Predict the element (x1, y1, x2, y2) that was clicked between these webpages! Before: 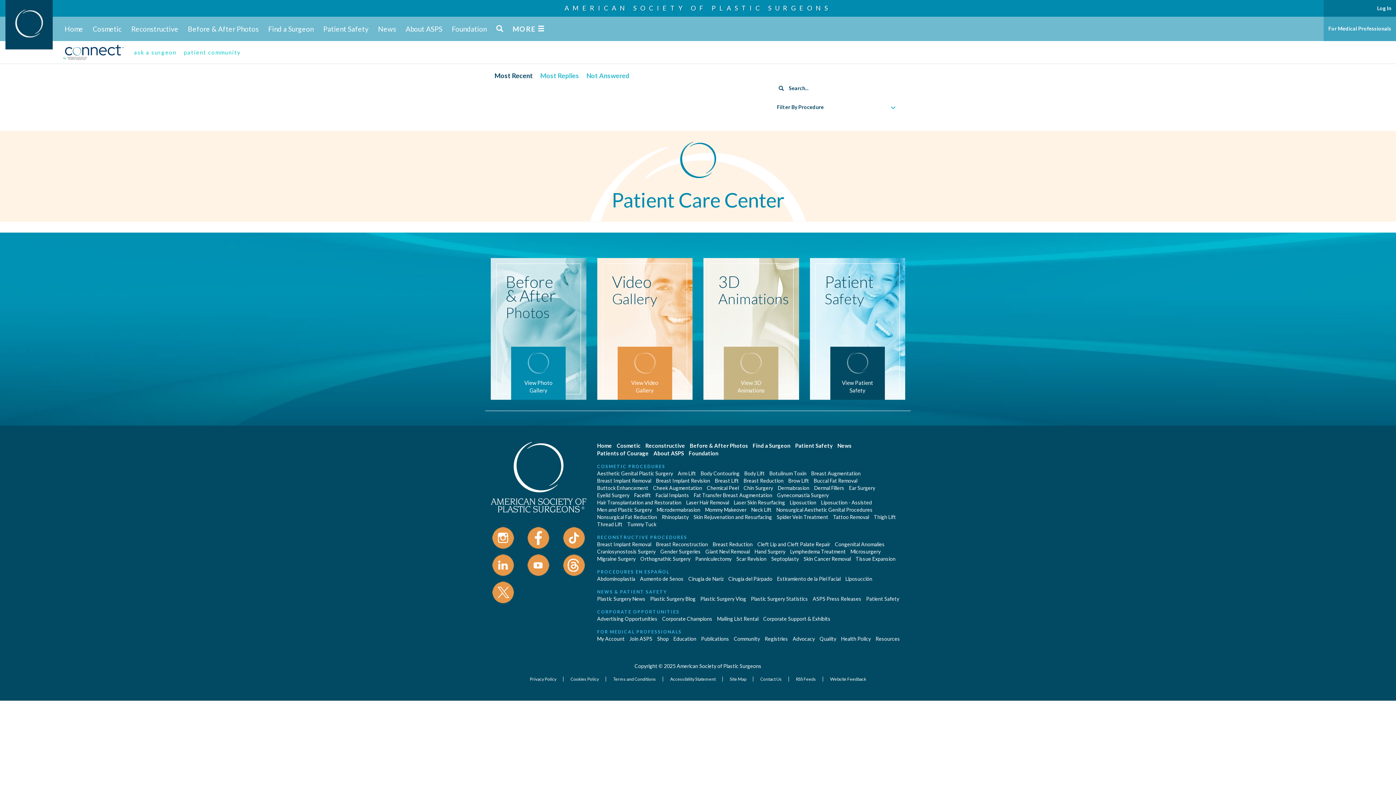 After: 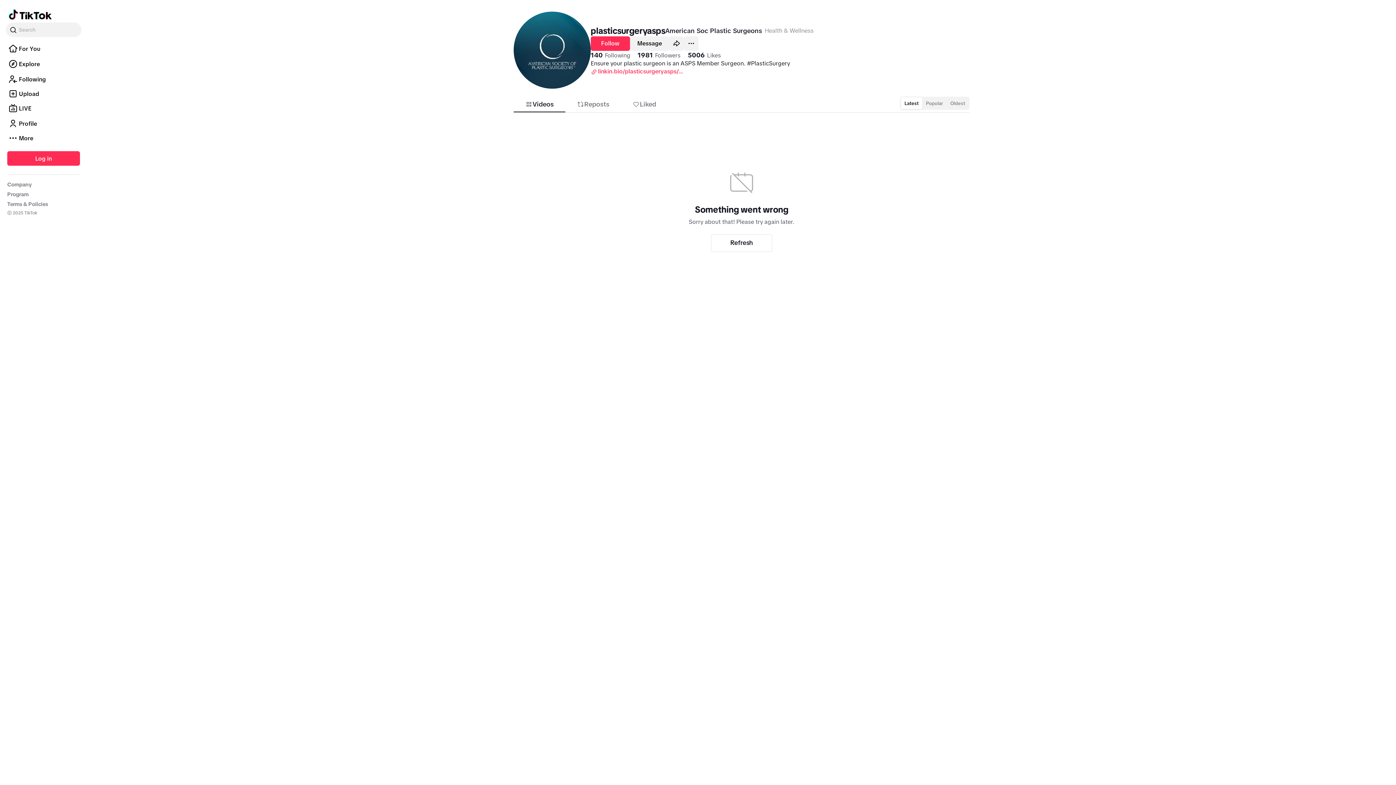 Action: bbox: (563, 536, 585, 543)